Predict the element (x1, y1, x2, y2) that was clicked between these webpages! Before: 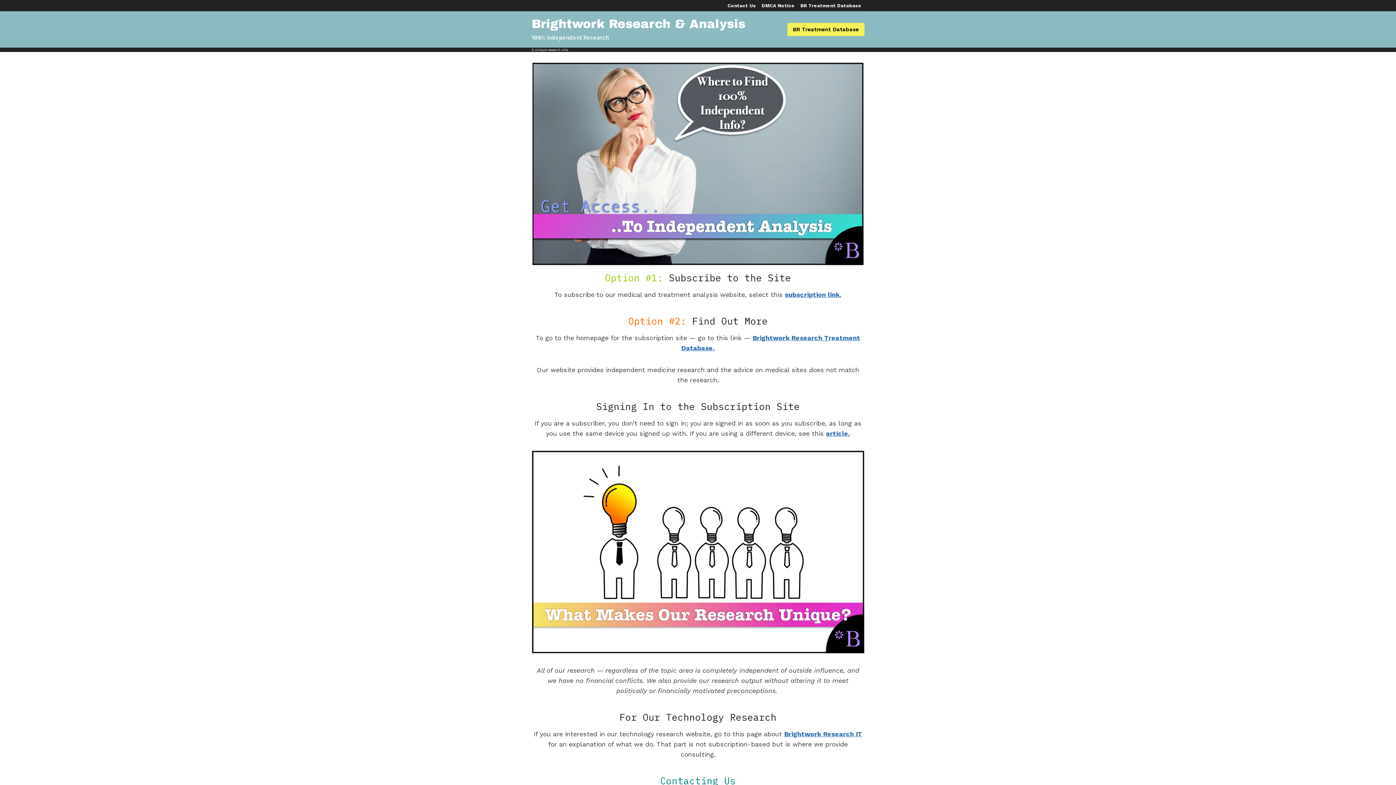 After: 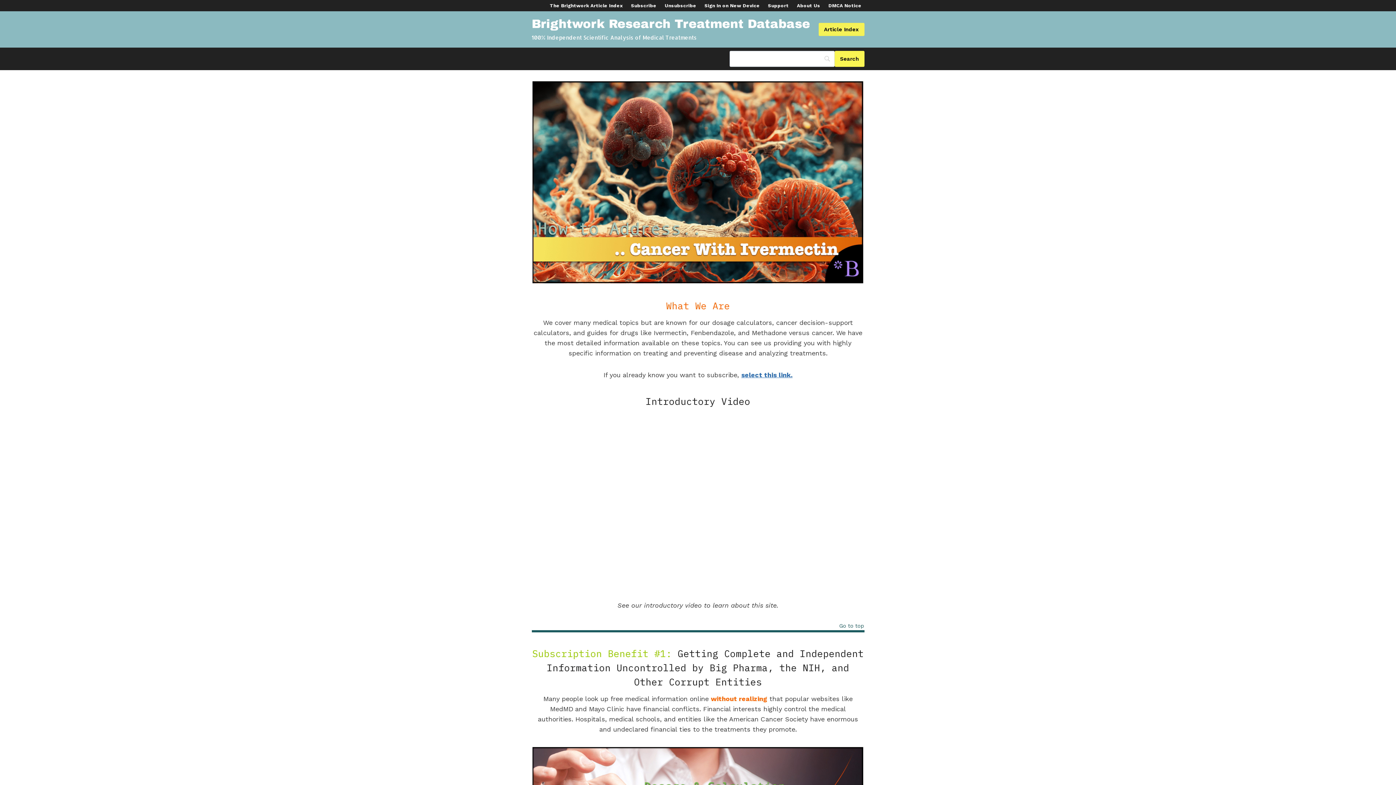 Action: label: BR Treatment Database bbox: (797, 0, 864, 11)